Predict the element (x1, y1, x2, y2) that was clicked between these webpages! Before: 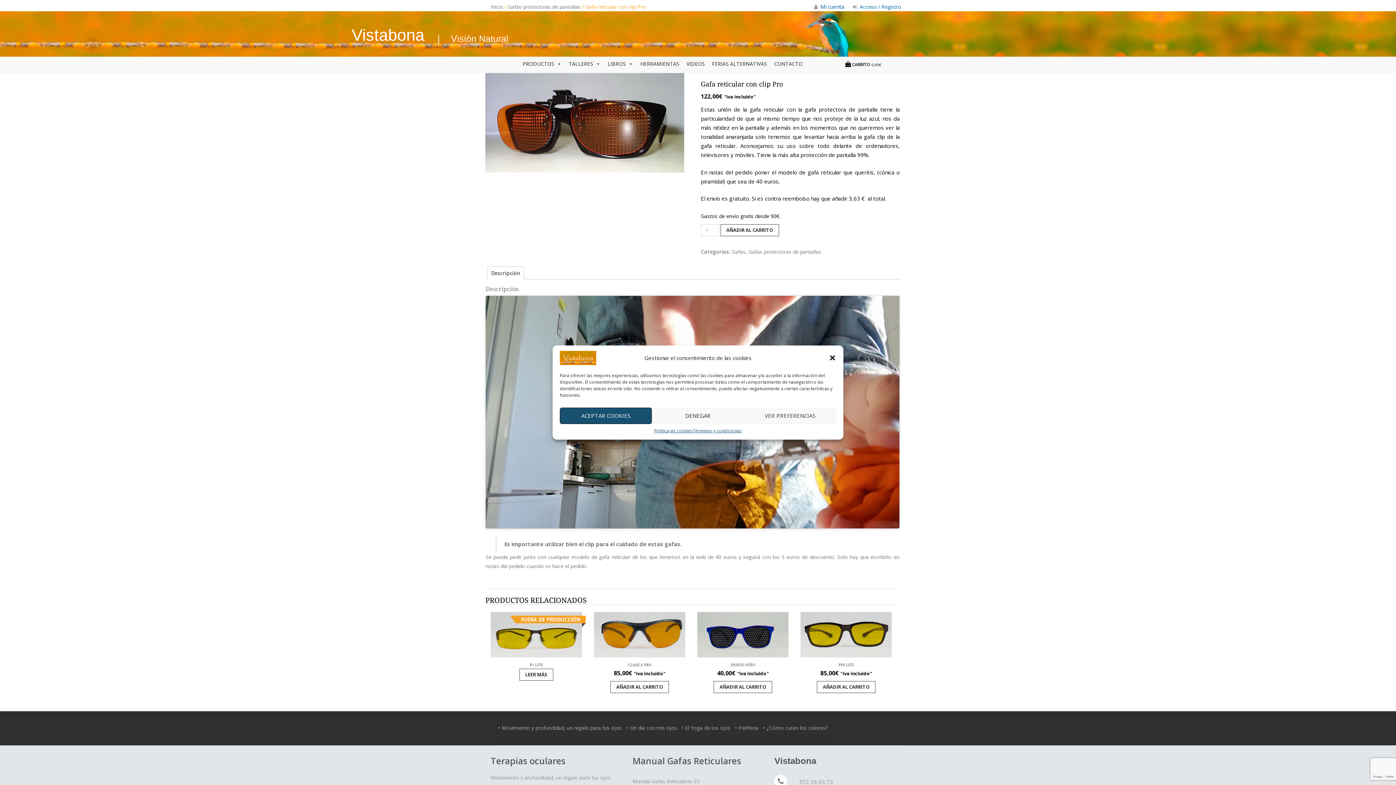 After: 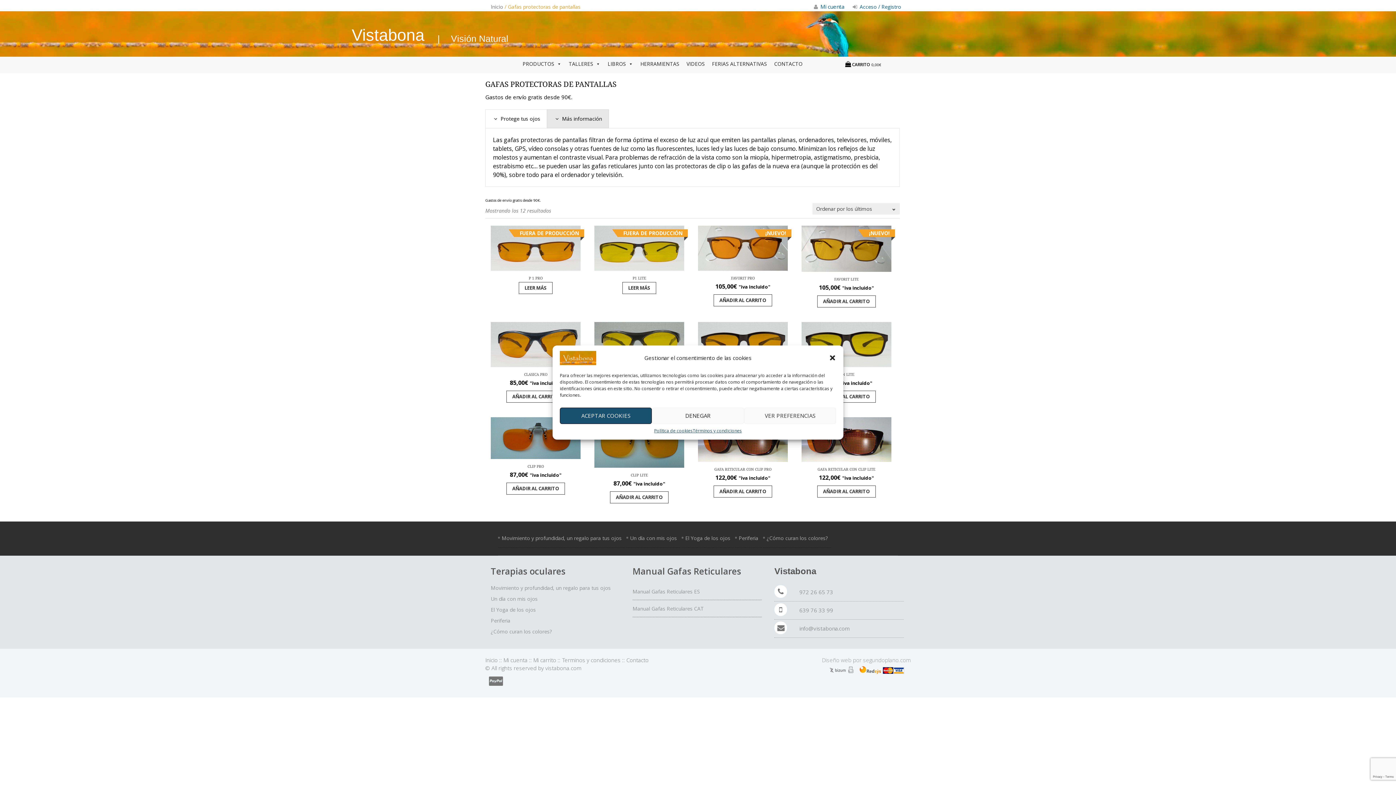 Action: label: Gafas protectoras de pantallas bbox: (748, 248, 821, 255)